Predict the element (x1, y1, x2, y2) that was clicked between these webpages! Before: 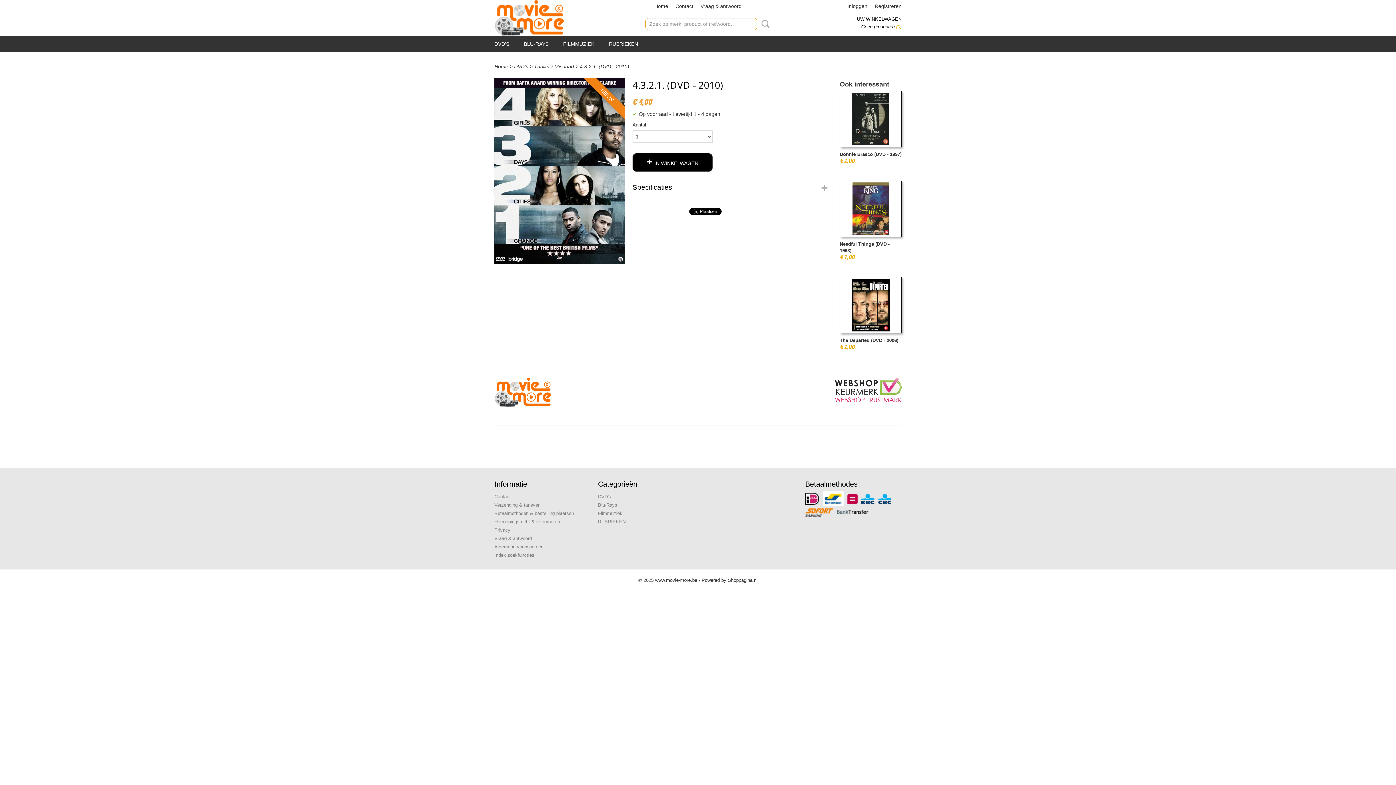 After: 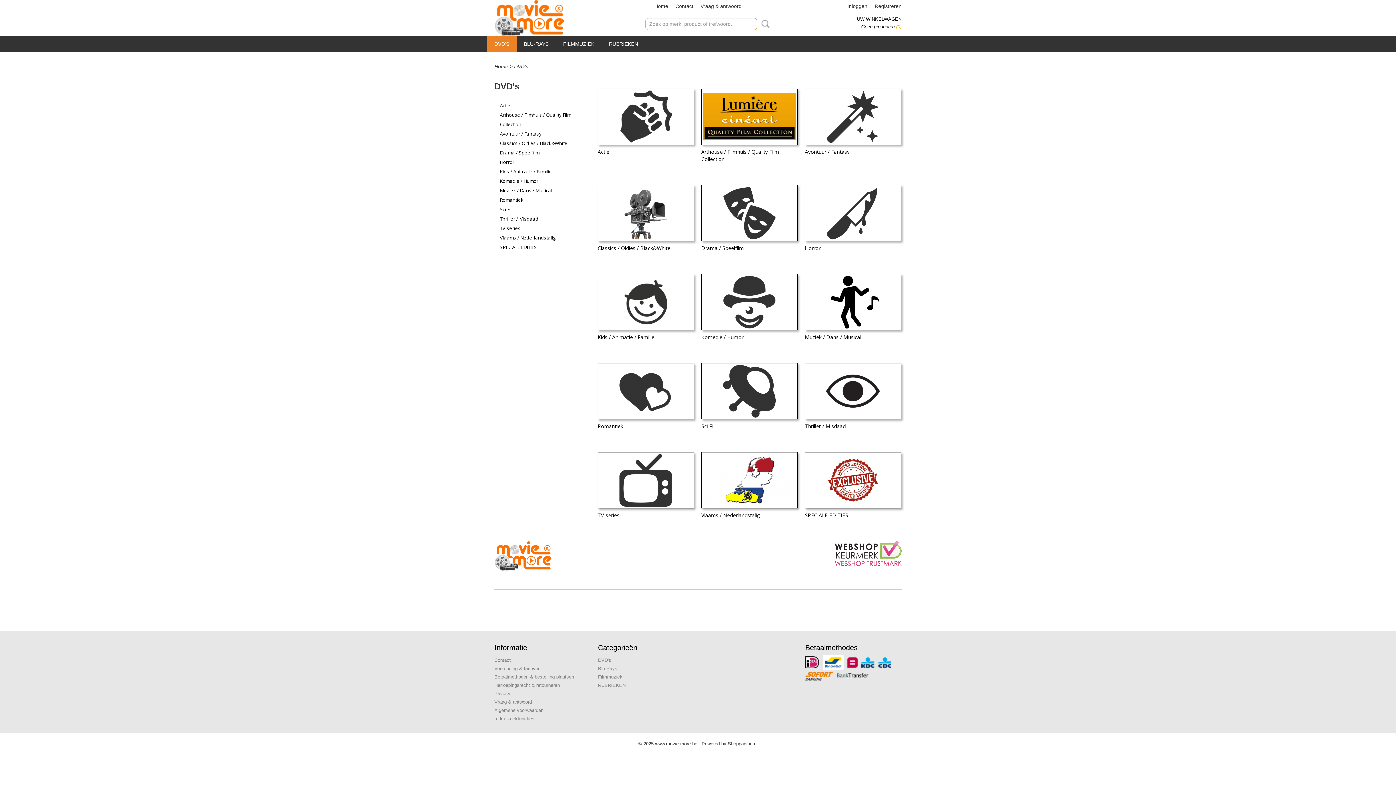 Action: bbox: (514, 63, 528, 69) label: DVD's